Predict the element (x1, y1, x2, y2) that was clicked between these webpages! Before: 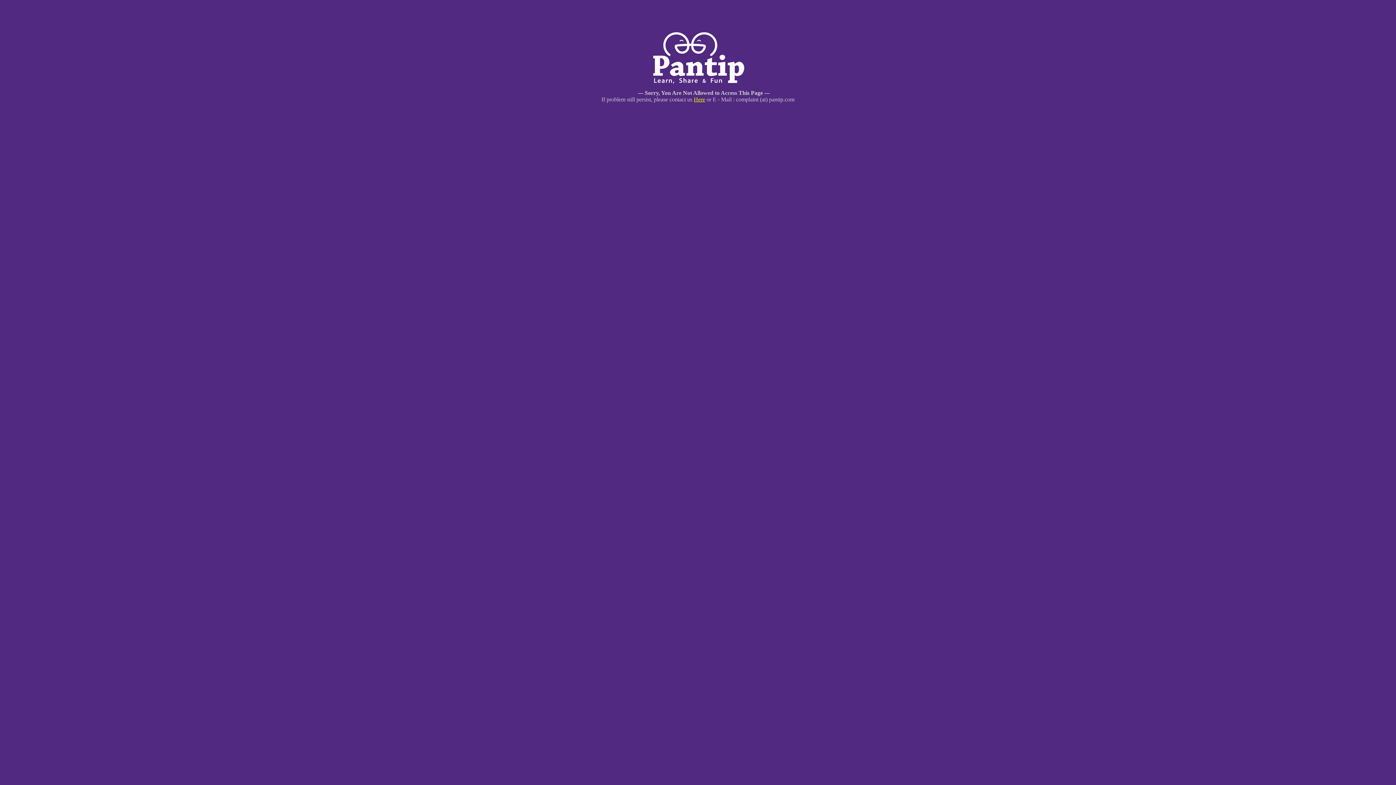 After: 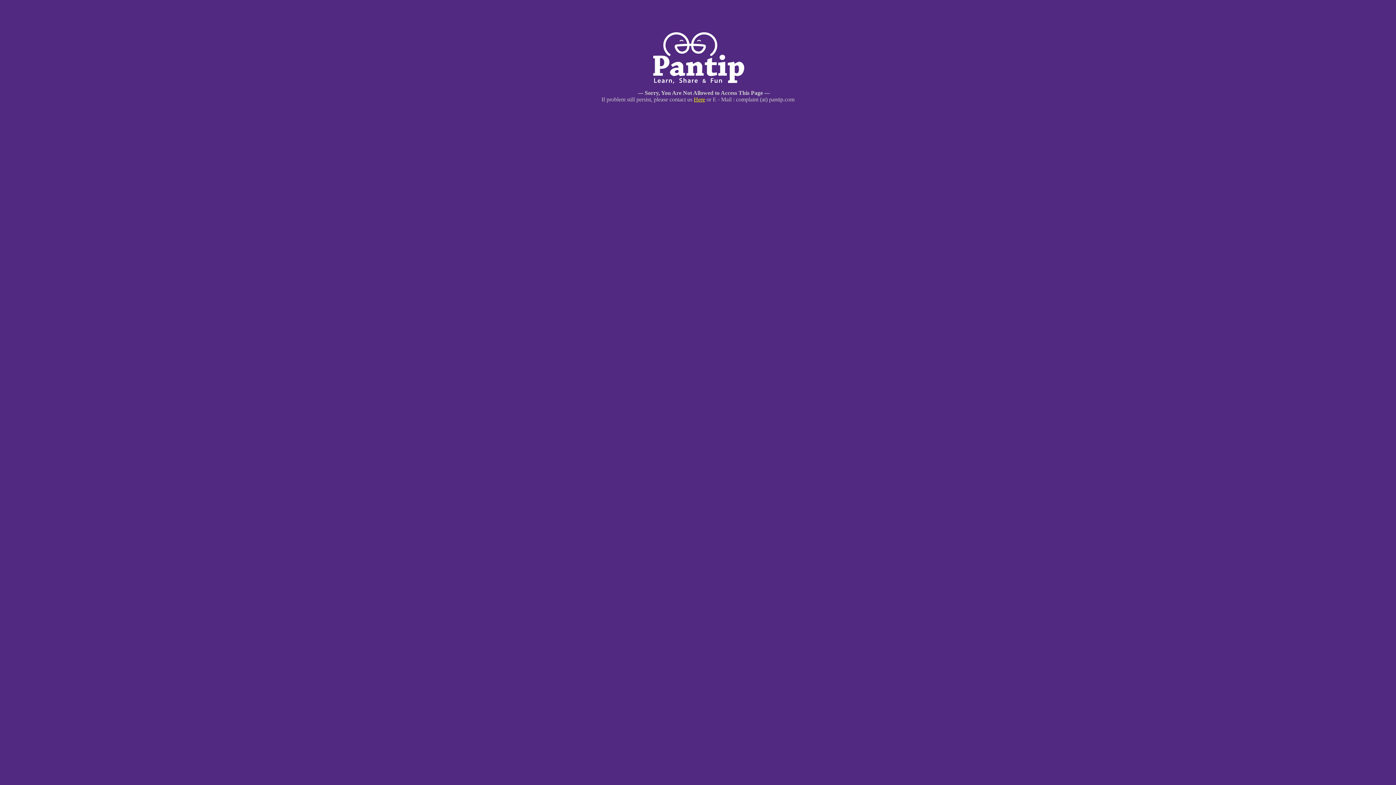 Action: bbox: (694, 96, 705, 102) label: Here